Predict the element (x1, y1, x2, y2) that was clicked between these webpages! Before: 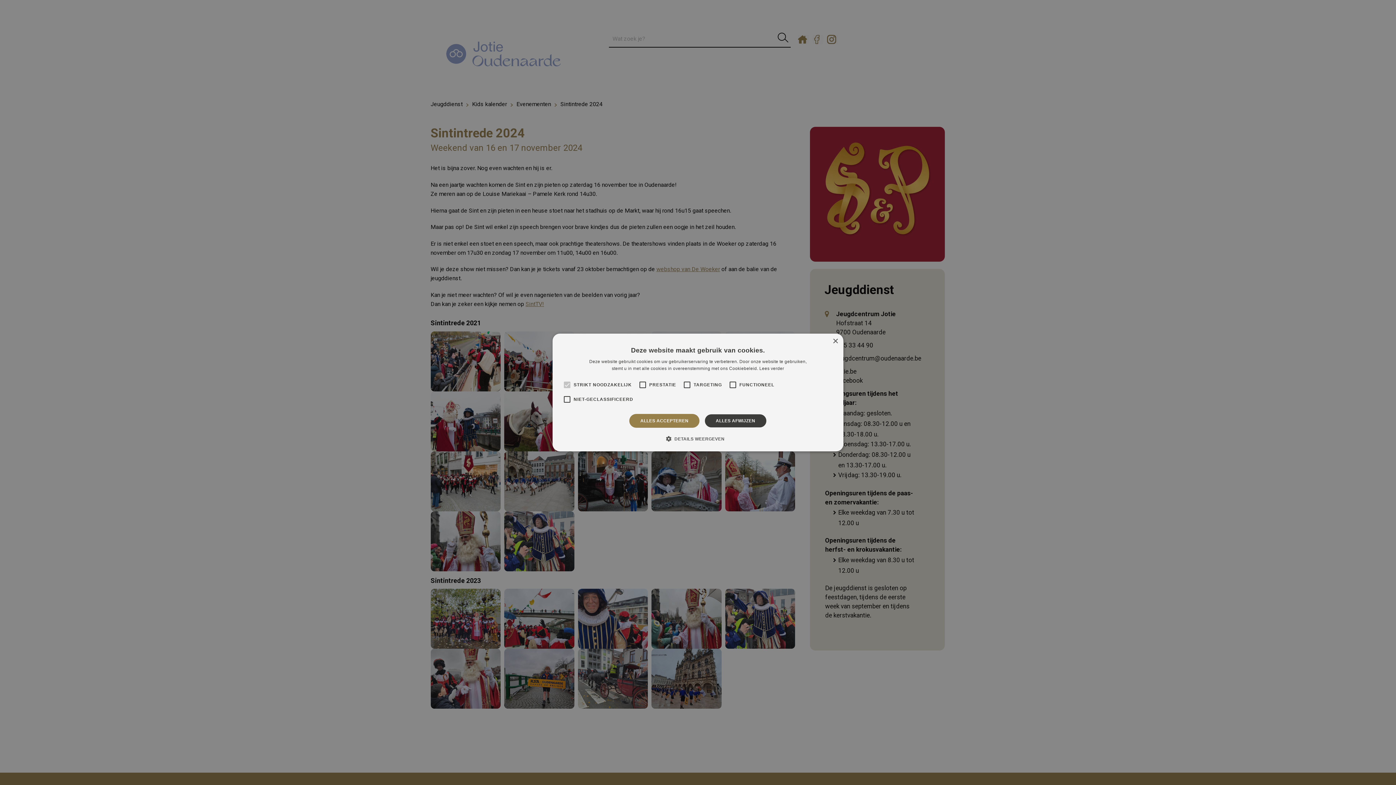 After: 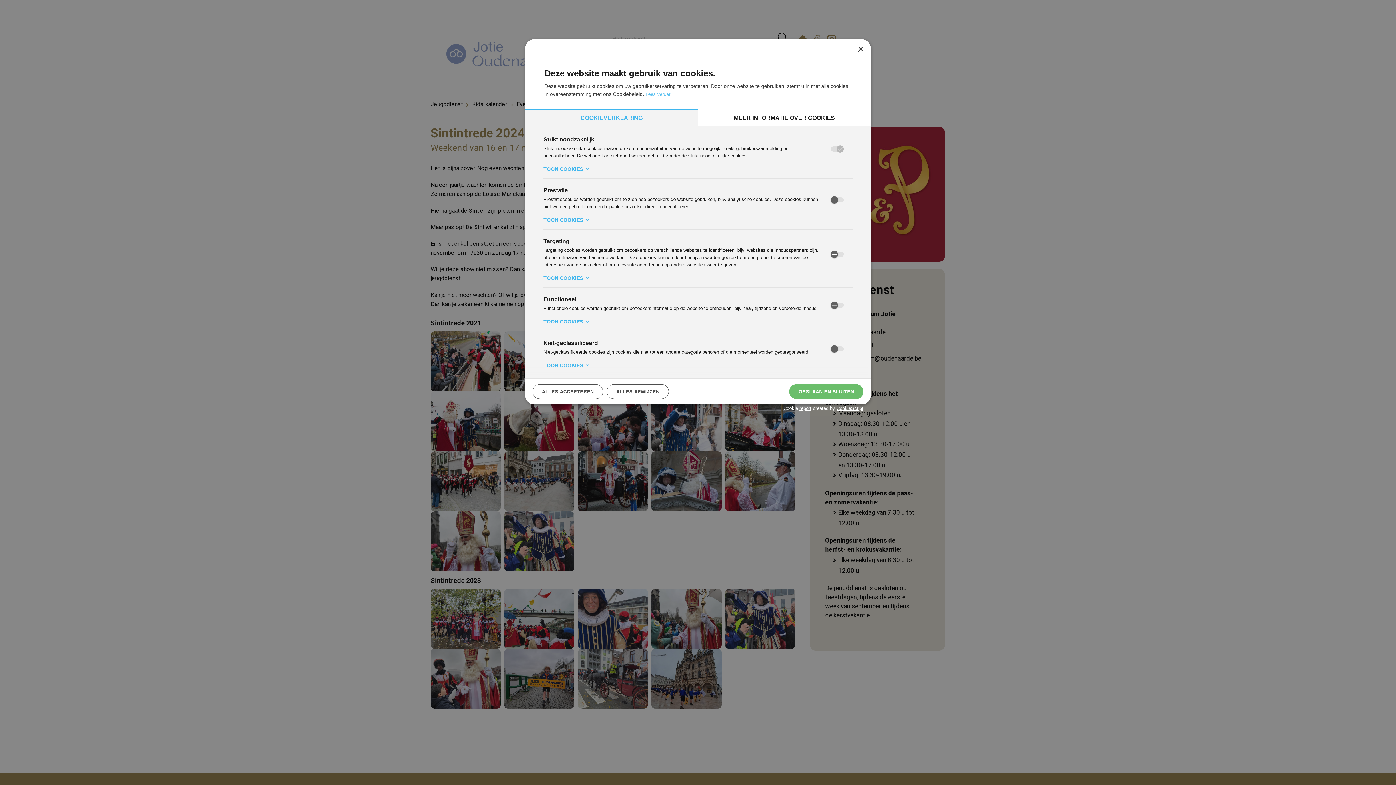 Action: label:  DETAILS WEERGEVEN bbox: (671, 435, 724, 442)